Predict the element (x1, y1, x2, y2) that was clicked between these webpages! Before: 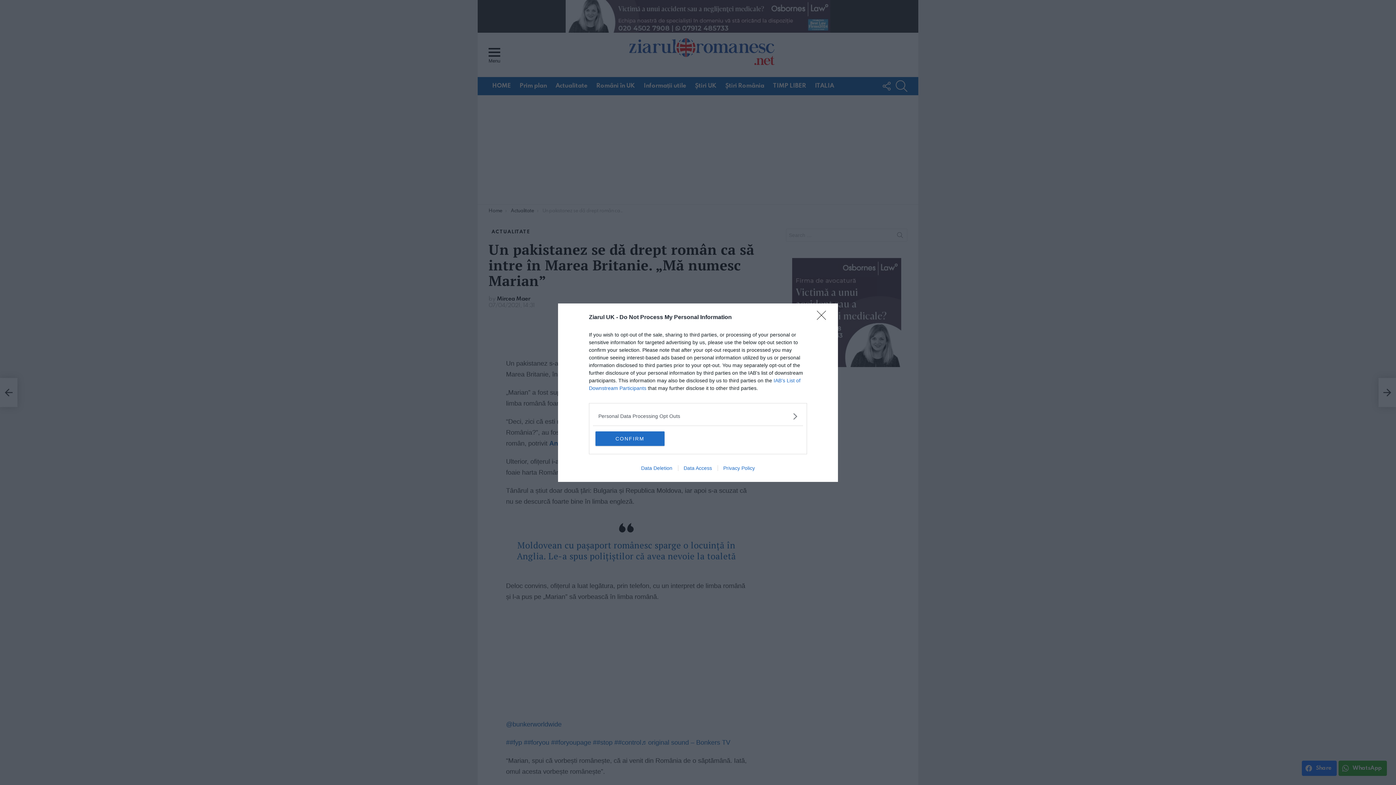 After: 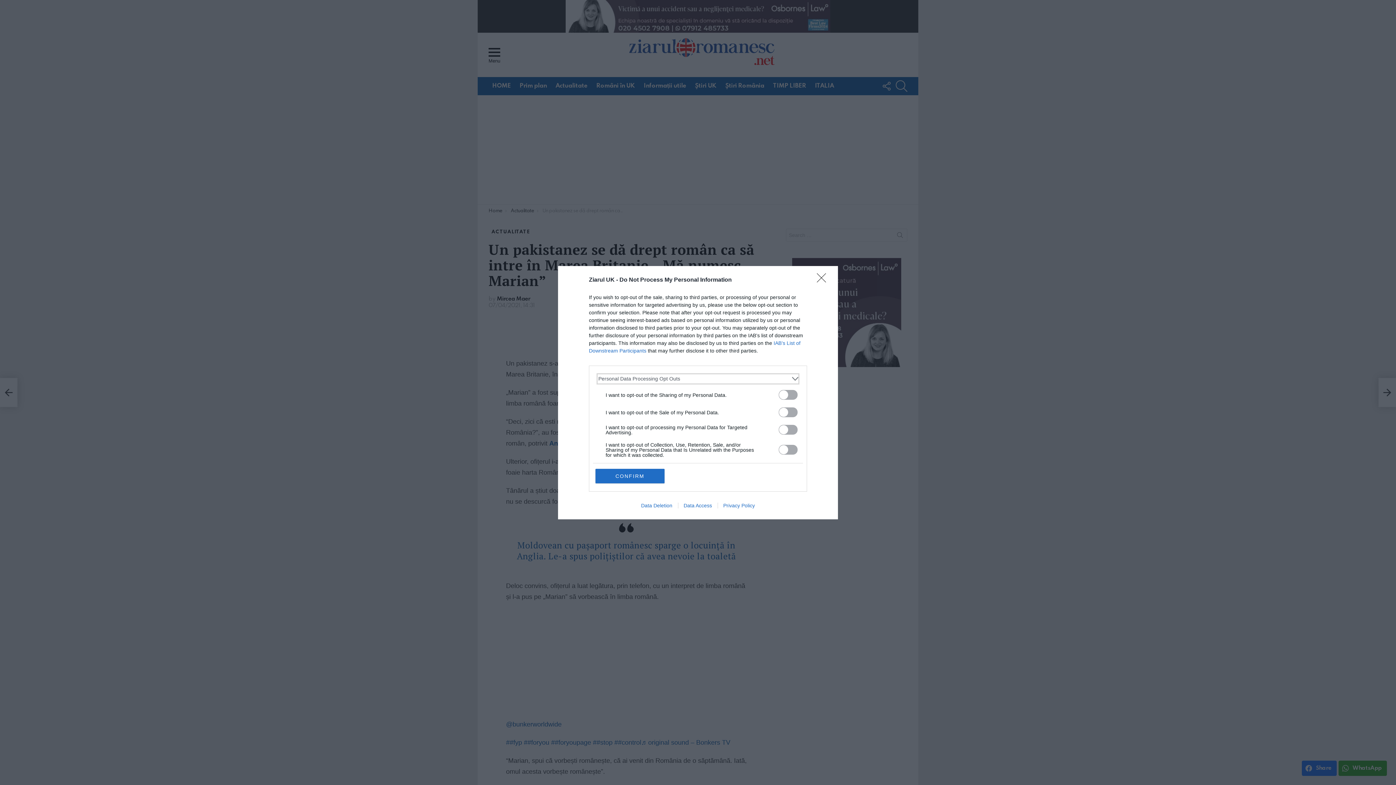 Action: bbox: (598, 412, 797, 420) label: Opt-Outs